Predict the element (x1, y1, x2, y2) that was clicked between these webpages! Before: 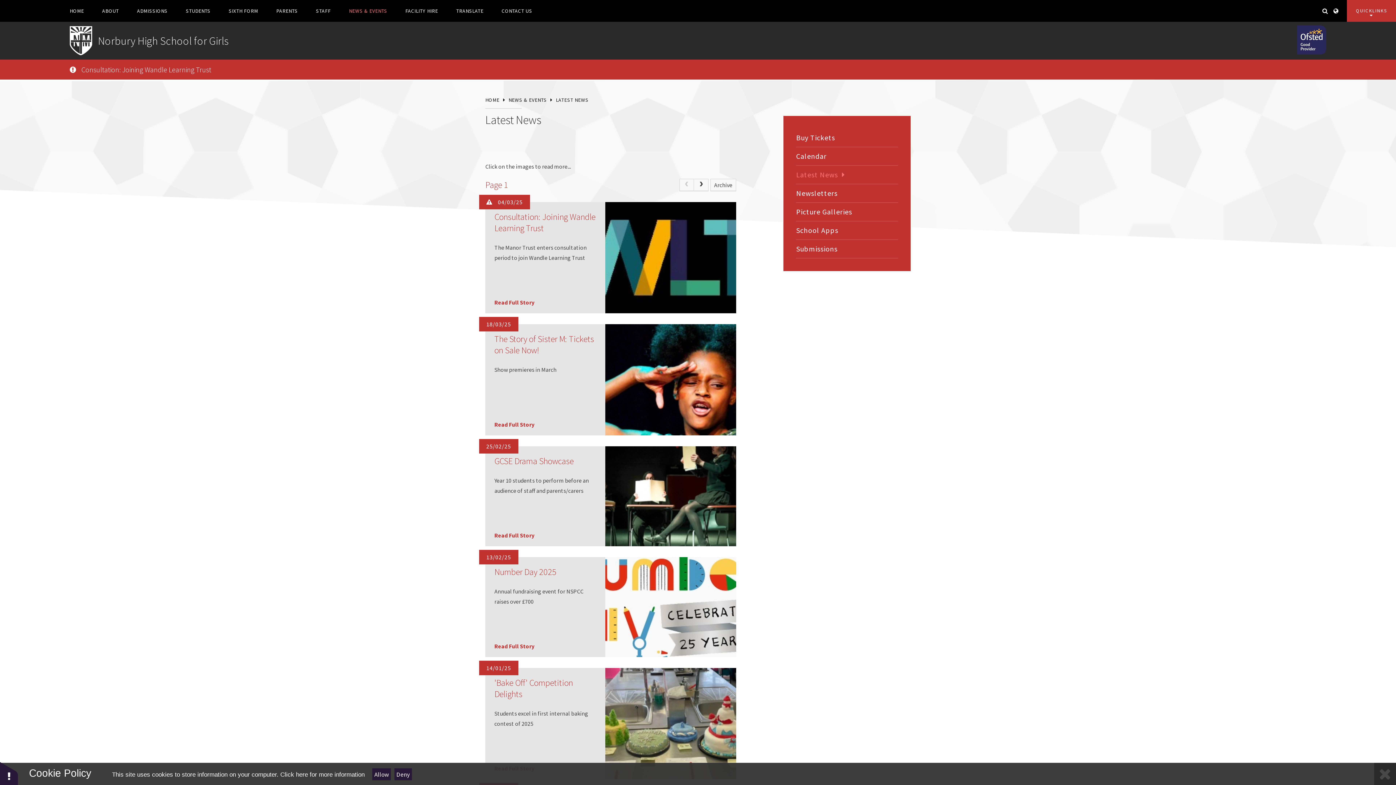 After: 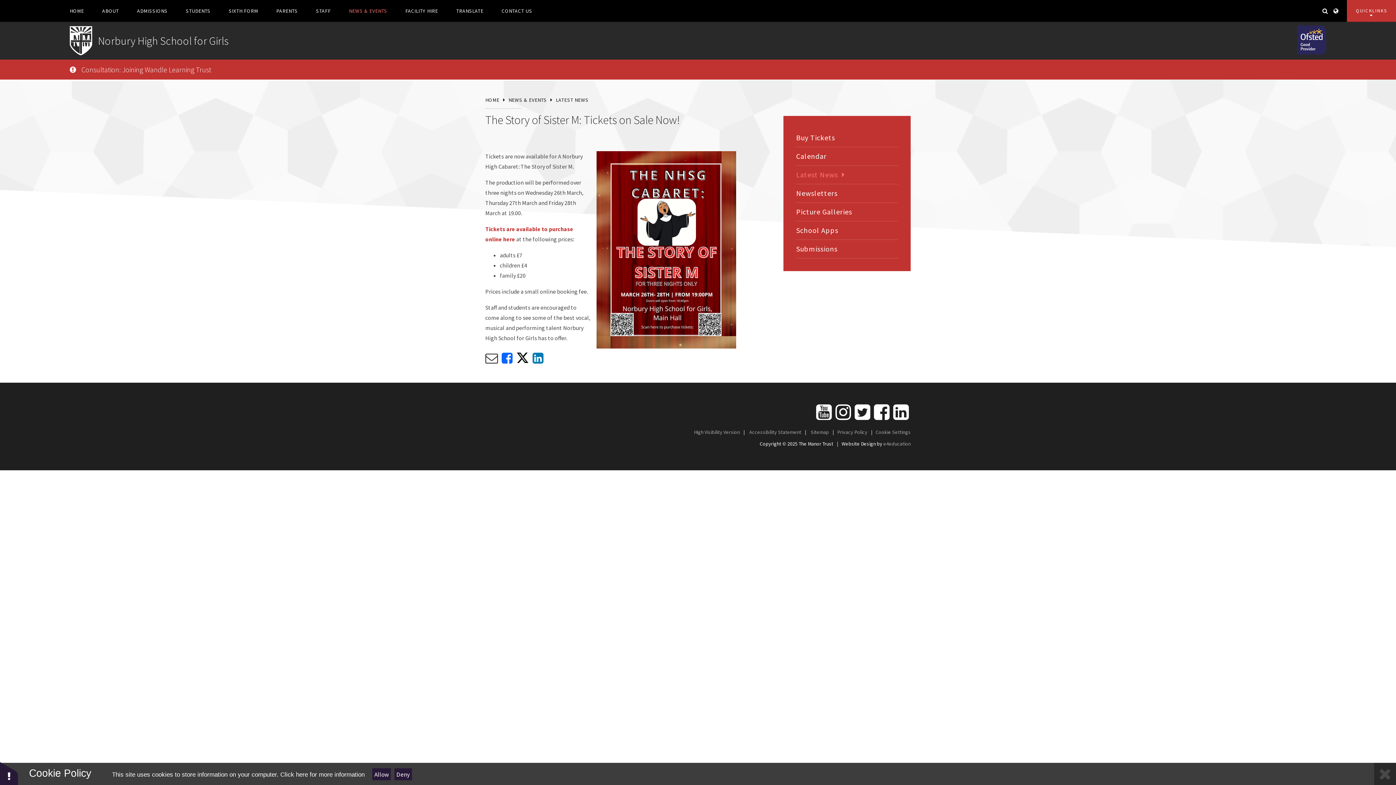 Action: bbox: (605, 324, 736, 435)